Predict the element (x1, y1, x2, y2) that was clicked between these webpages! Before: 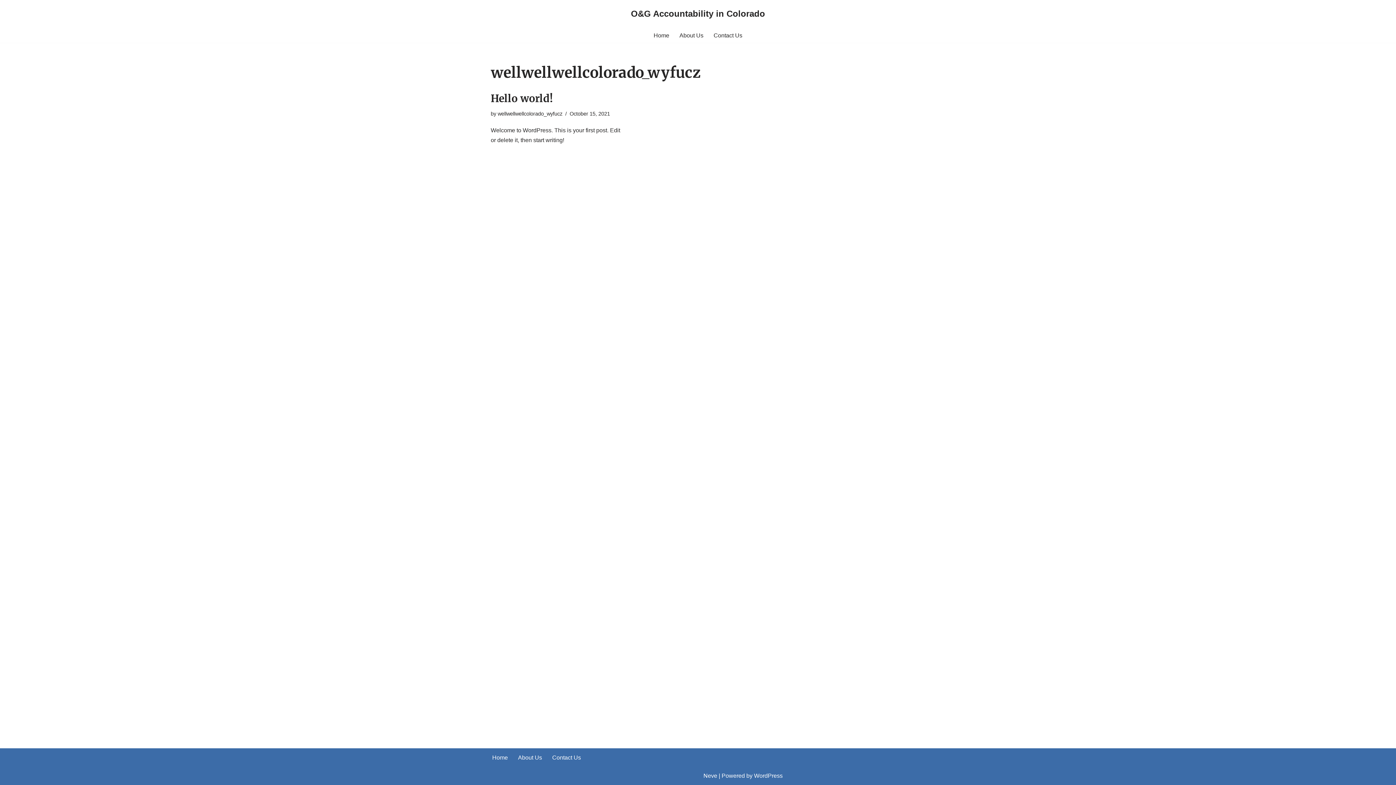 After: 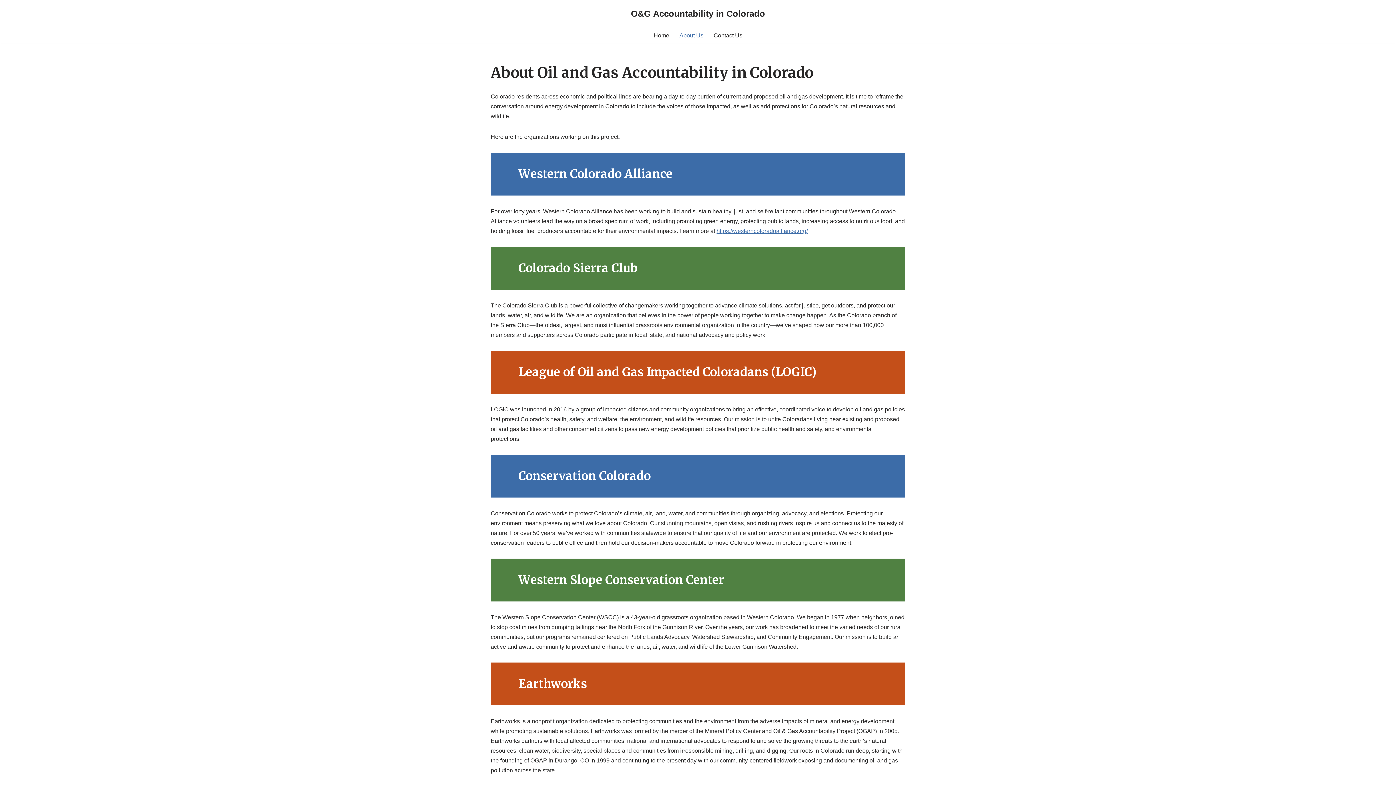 Action: label: About Us bbox: (518, 753, 542, 762)